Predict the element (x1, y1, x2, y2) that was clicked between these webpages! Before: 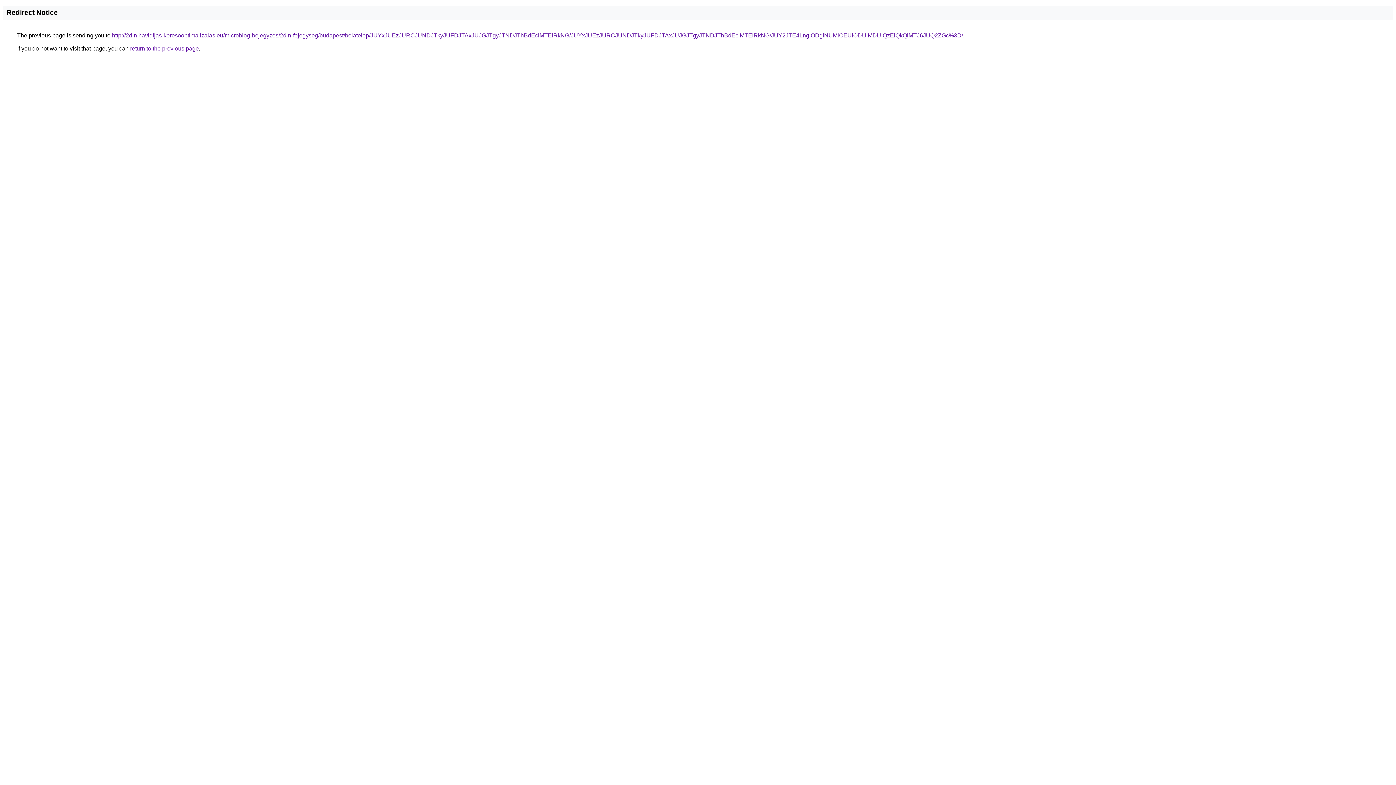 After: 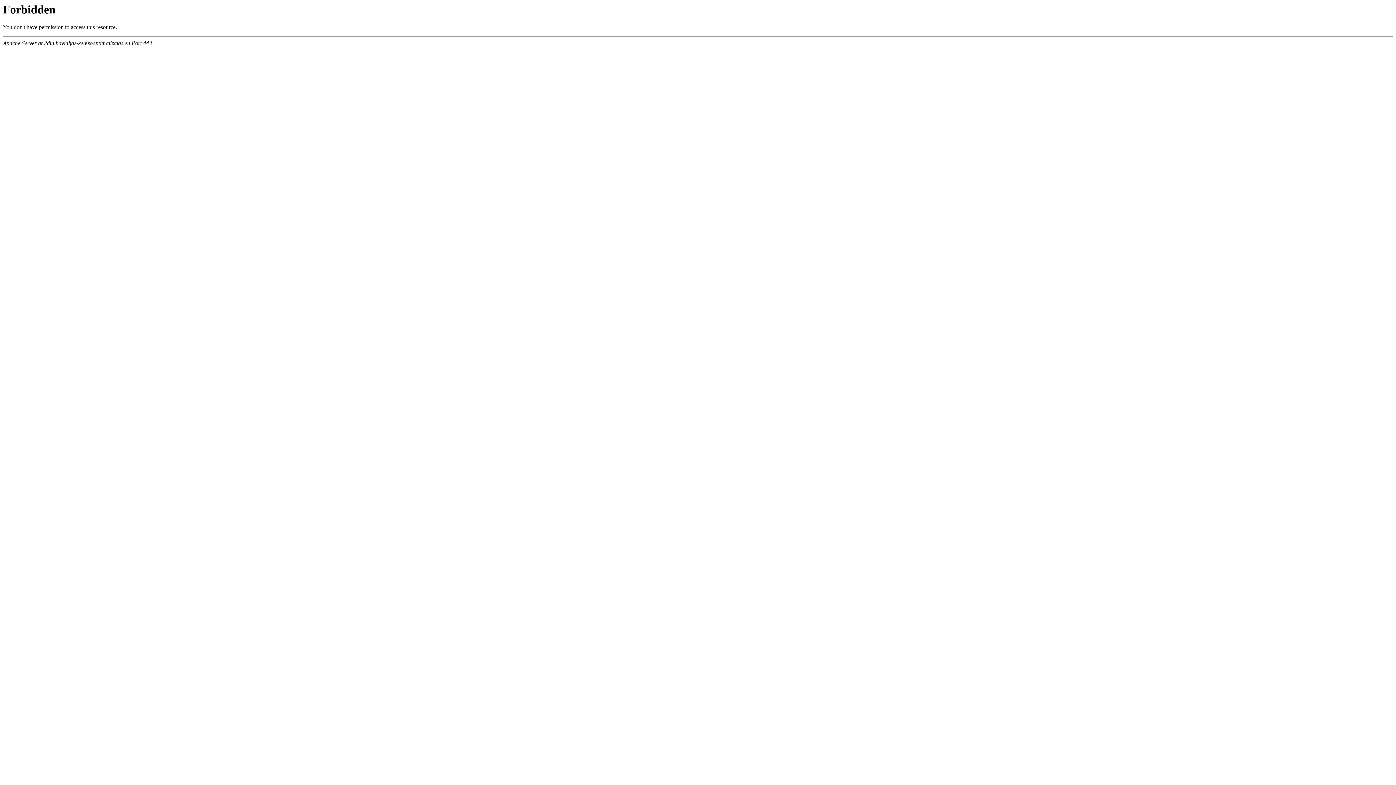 Action: bbox: (112, 32, 963, 38) label: http://2din.havidijas-keresooptimalizalas.eu/microblog-bejegyzes/2din-fejegyseg/budapest/belatelep/JUYxJUEzJURCJUNDJTkyJUFDJTAxJUJGJTgyJTNDJThBdEclMTElRkNG/JUYxJUEzJURCJUNDJTkyJUFDJTAxJUJGJTgyJTNDJThBdEclMTElRkNG/JUY2JTE4LnglODglNUMlOEUlODUlMDUlQzElQkQlMTJ6JUQ2ZGc%3D/